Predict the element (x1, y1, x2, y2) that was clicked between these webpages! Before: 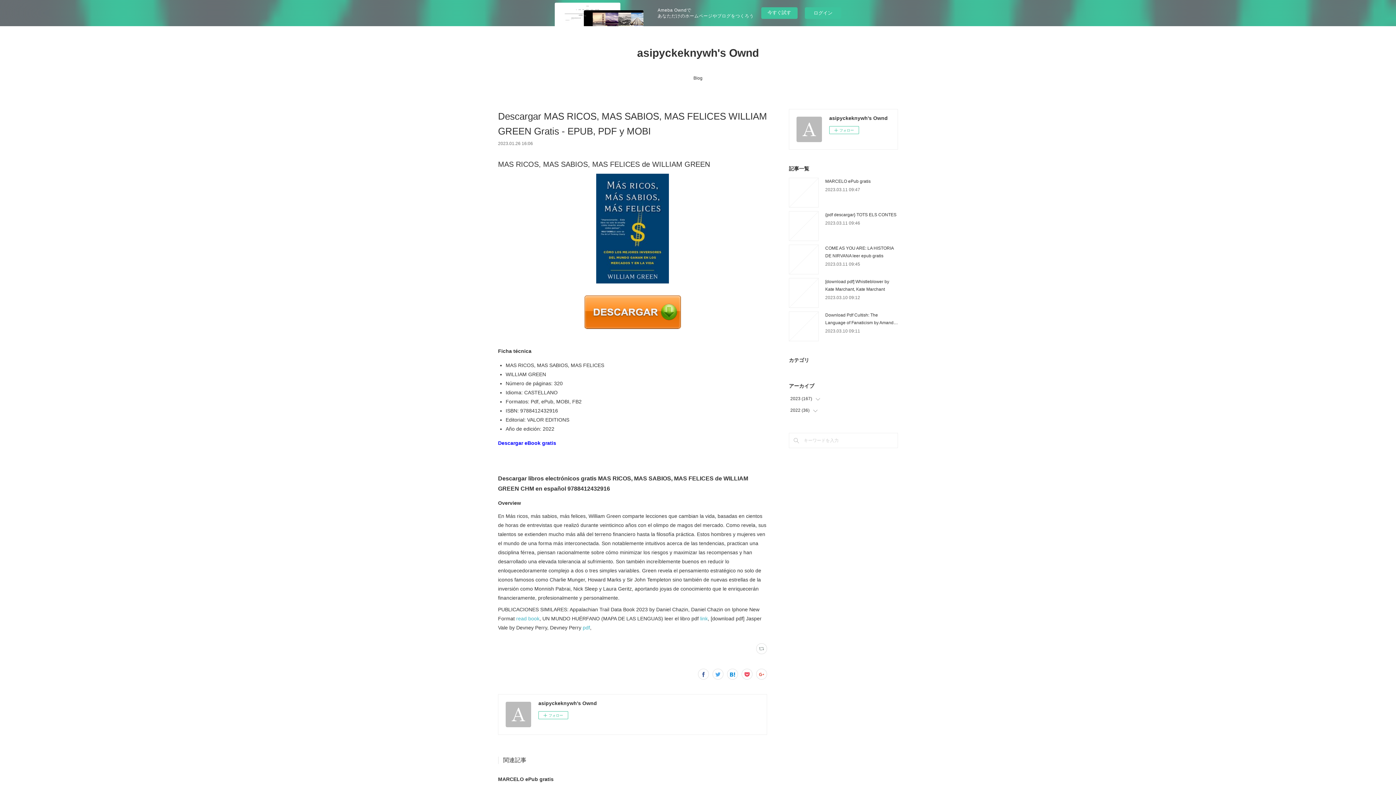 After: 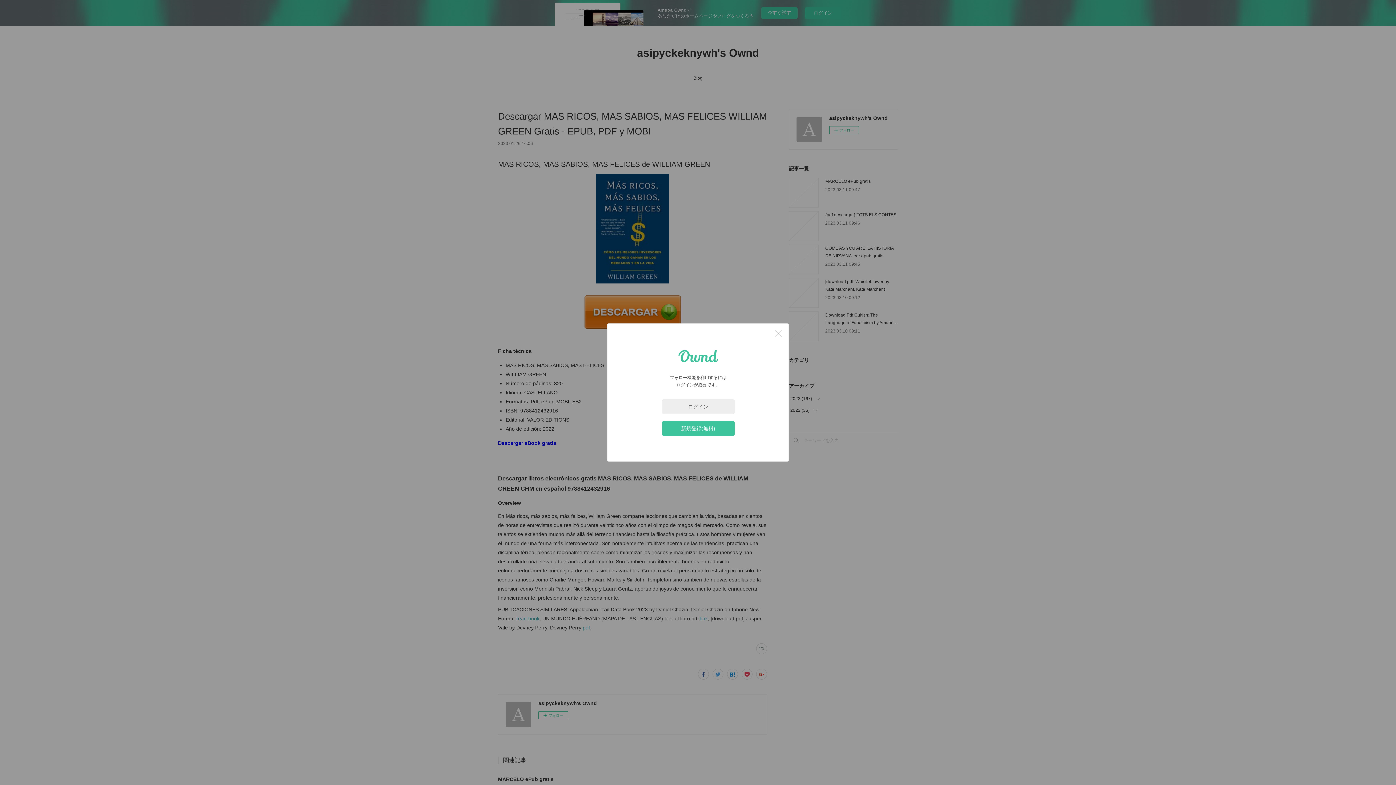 Action: bbox: (829, 126, 859, 134) label: フォロー